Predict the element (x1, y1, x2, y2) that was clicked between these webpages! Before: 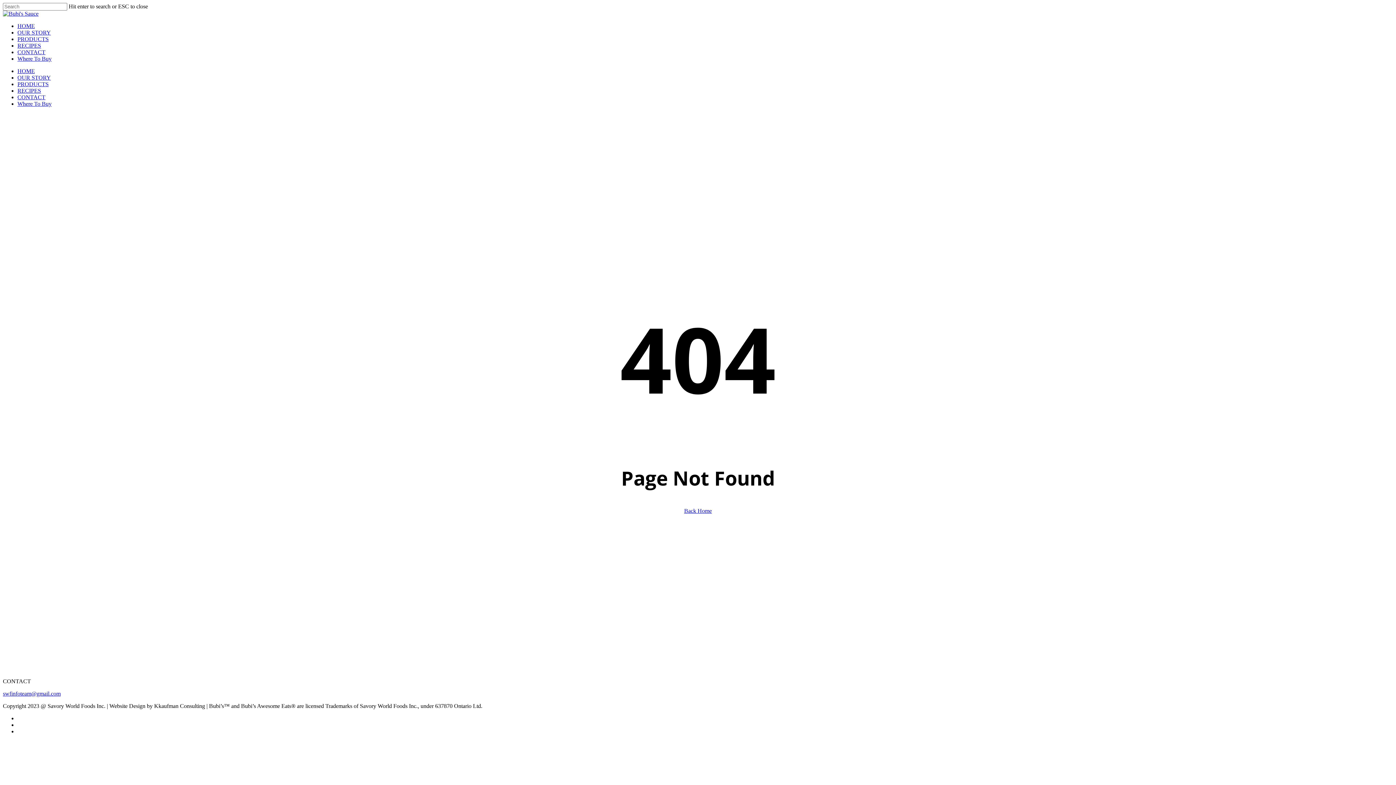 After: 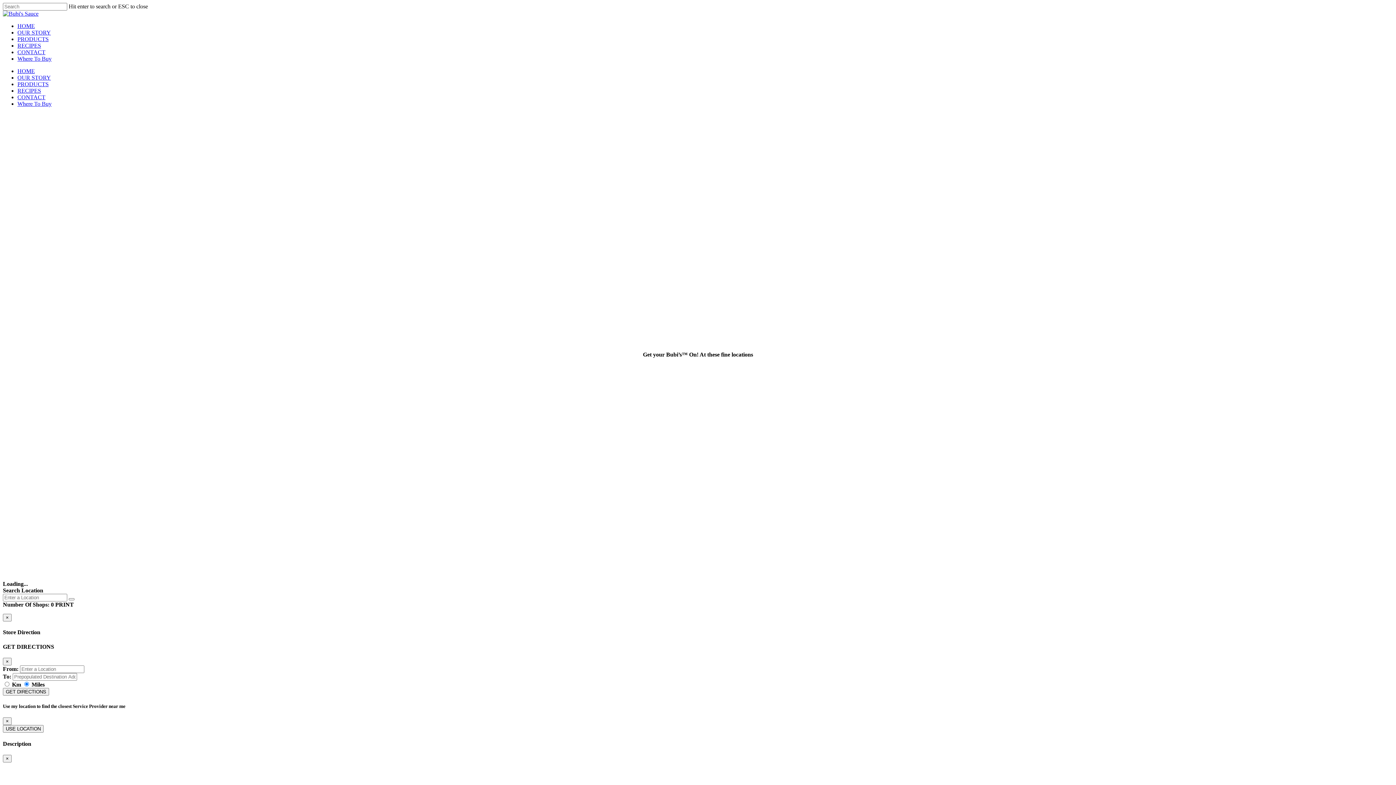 Action: label: Where To Buy bbox: (17, 100, 51, 106)